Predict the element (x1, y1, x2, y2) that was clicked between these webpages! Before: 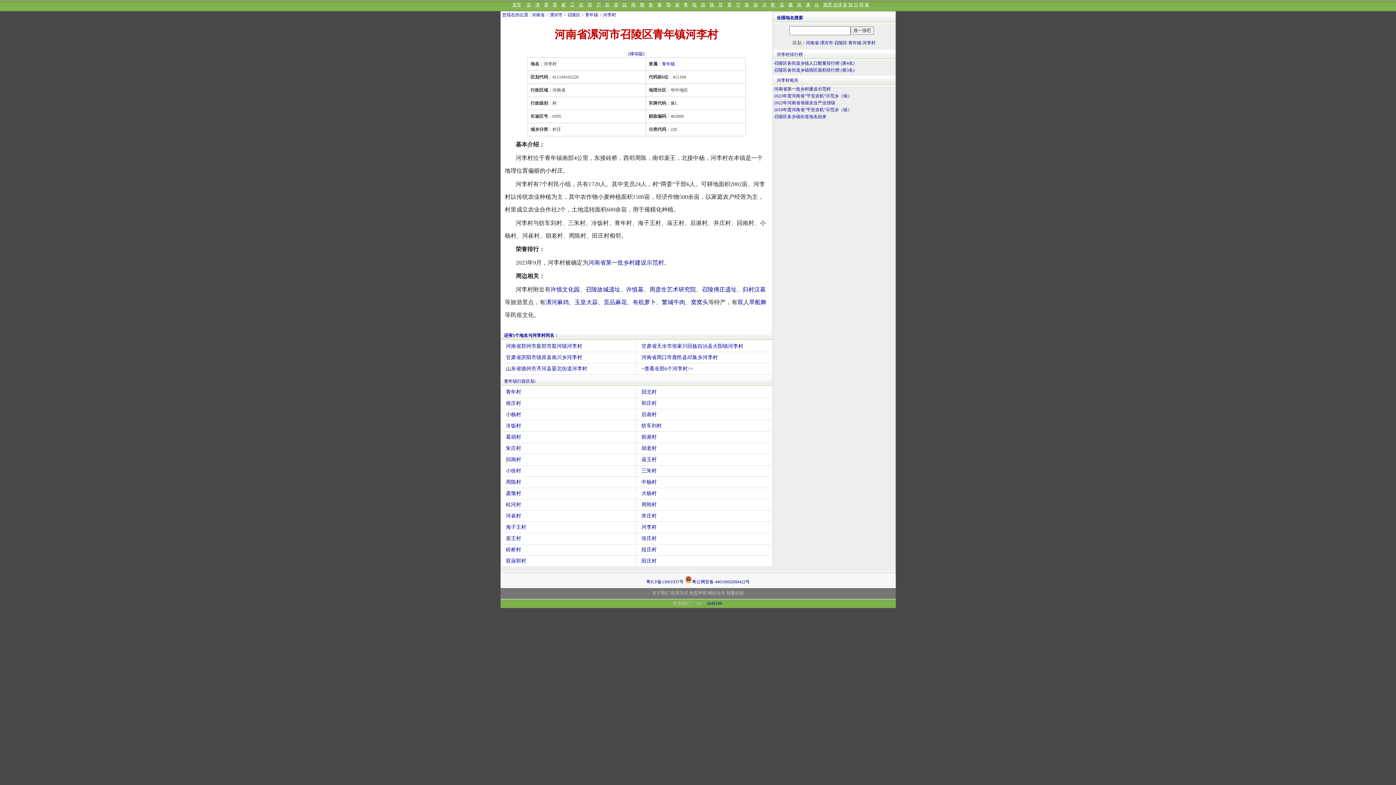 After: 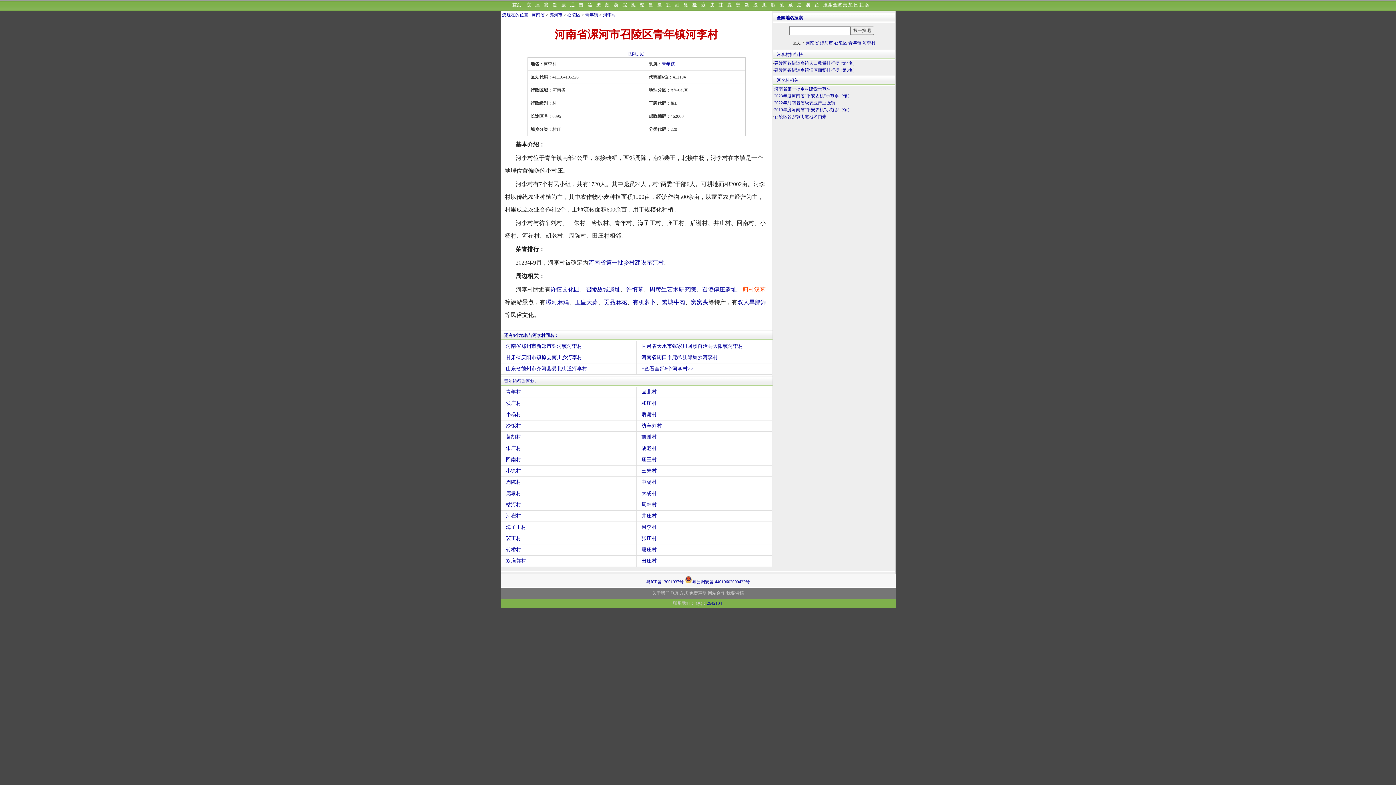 Action: label: 归村汉墓 bbox: (742, 286, 766, 292)